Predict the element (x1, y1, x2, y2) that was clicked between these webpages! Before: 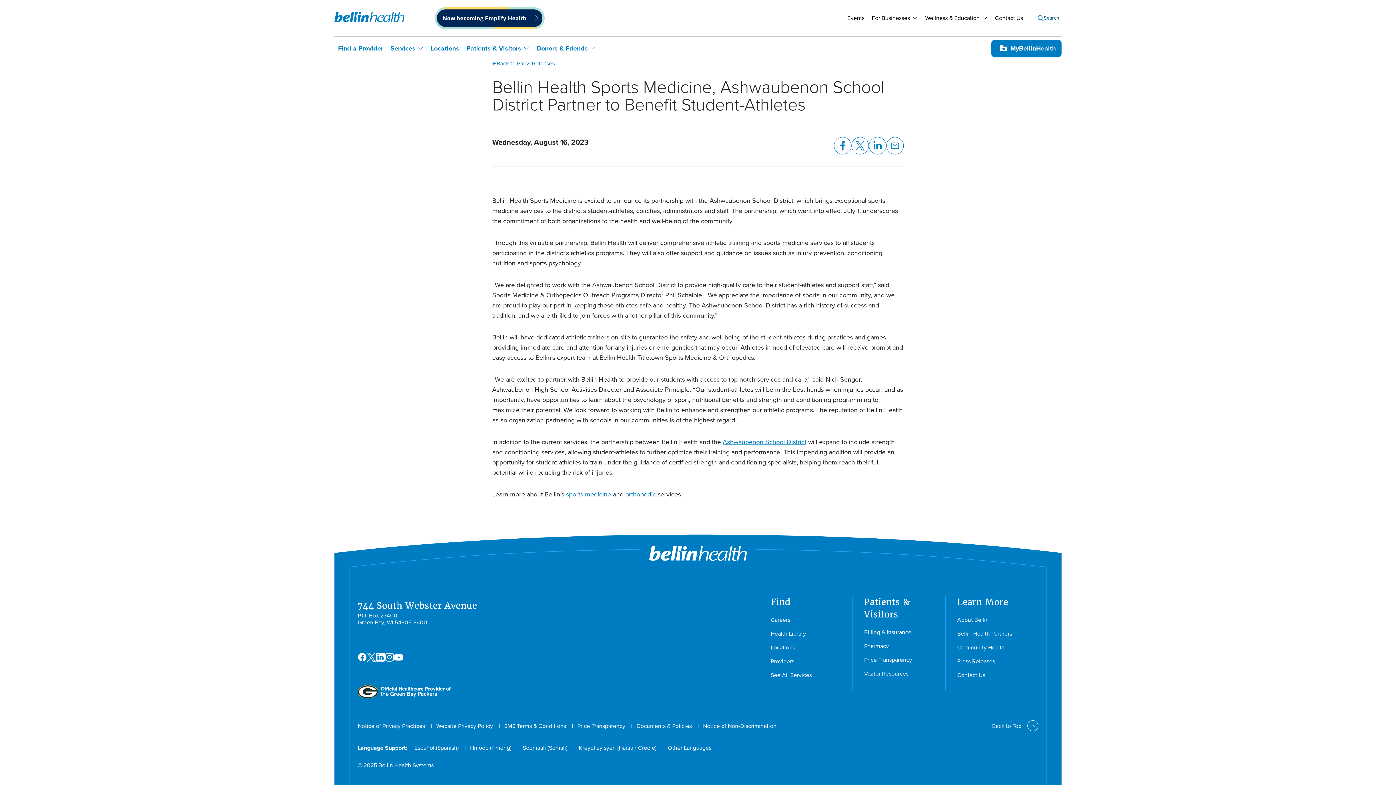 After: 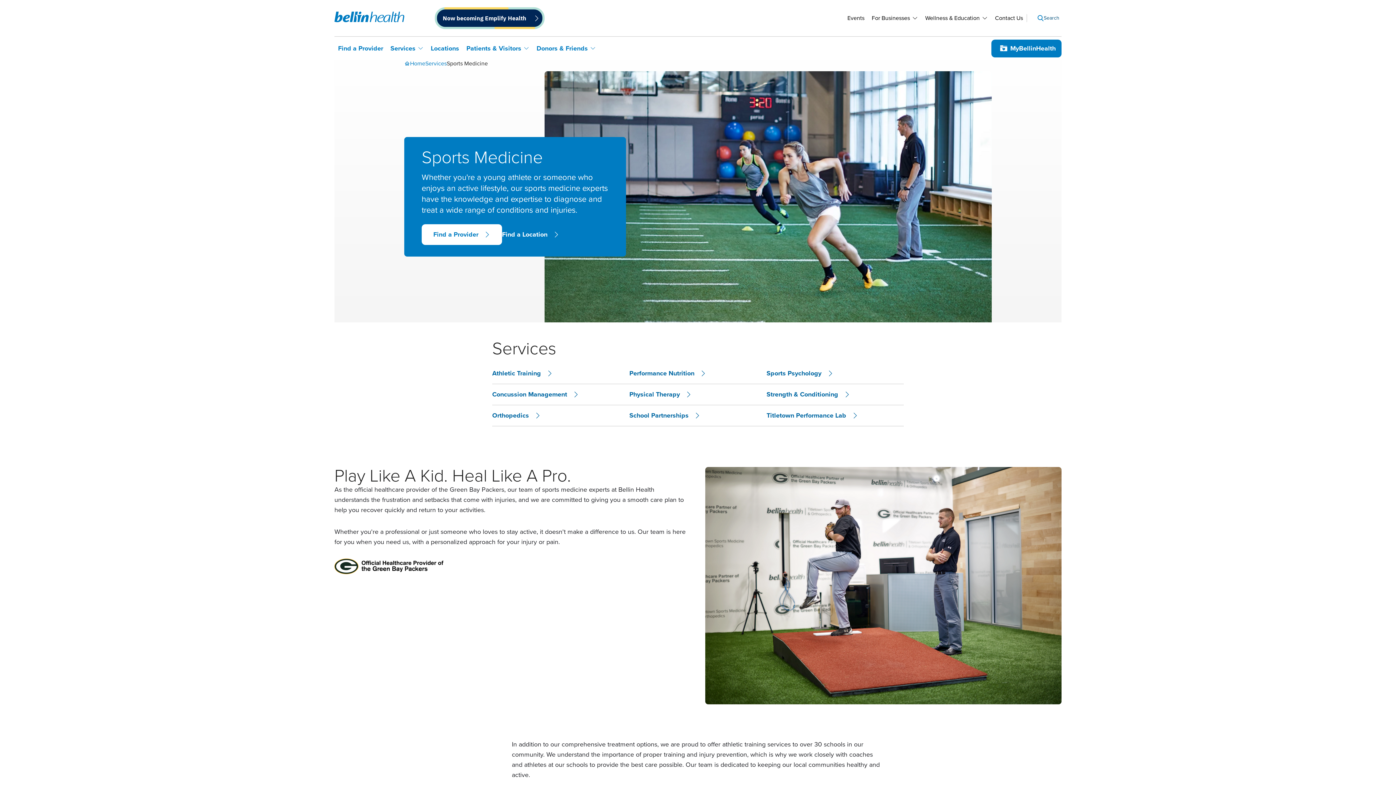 Action: bbox: (566, 489, 611, 499) label: sports medicine